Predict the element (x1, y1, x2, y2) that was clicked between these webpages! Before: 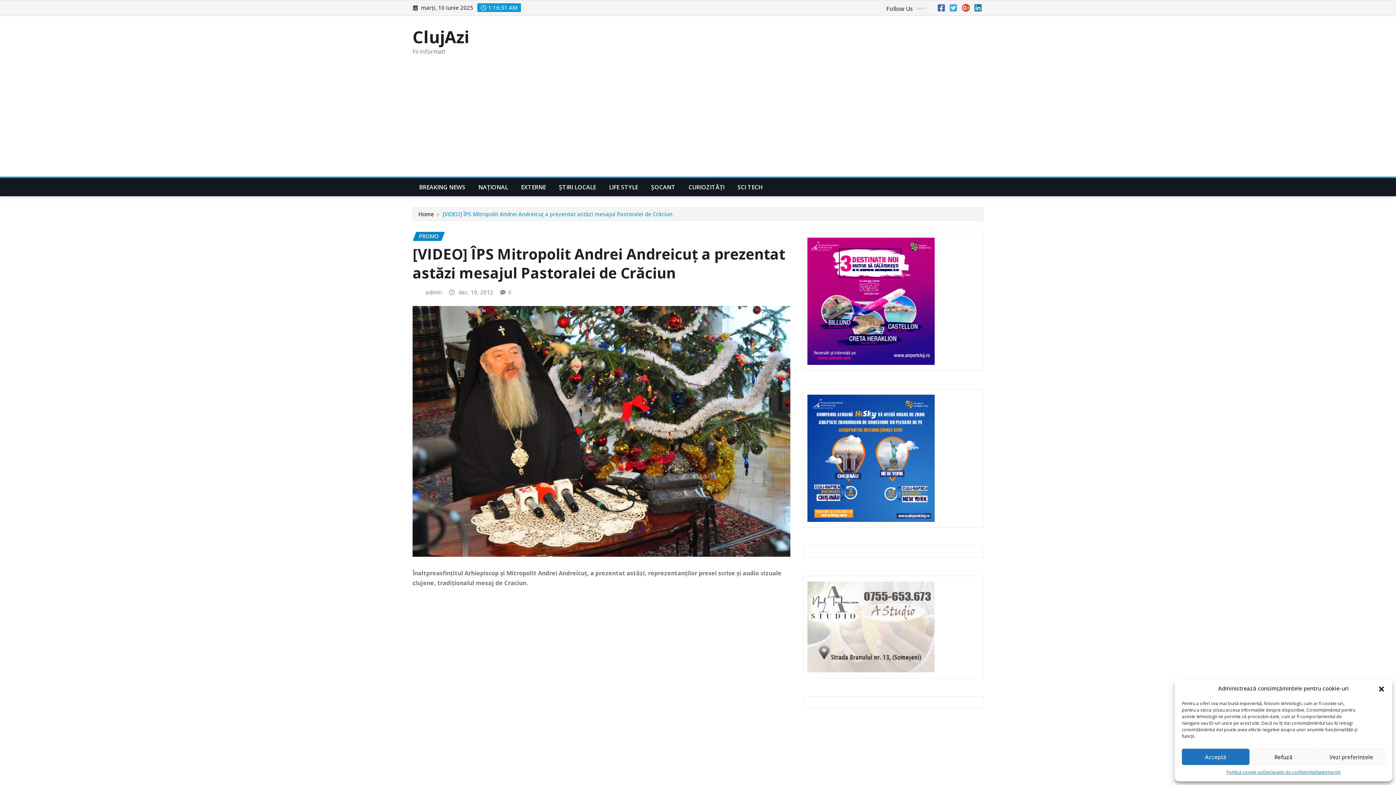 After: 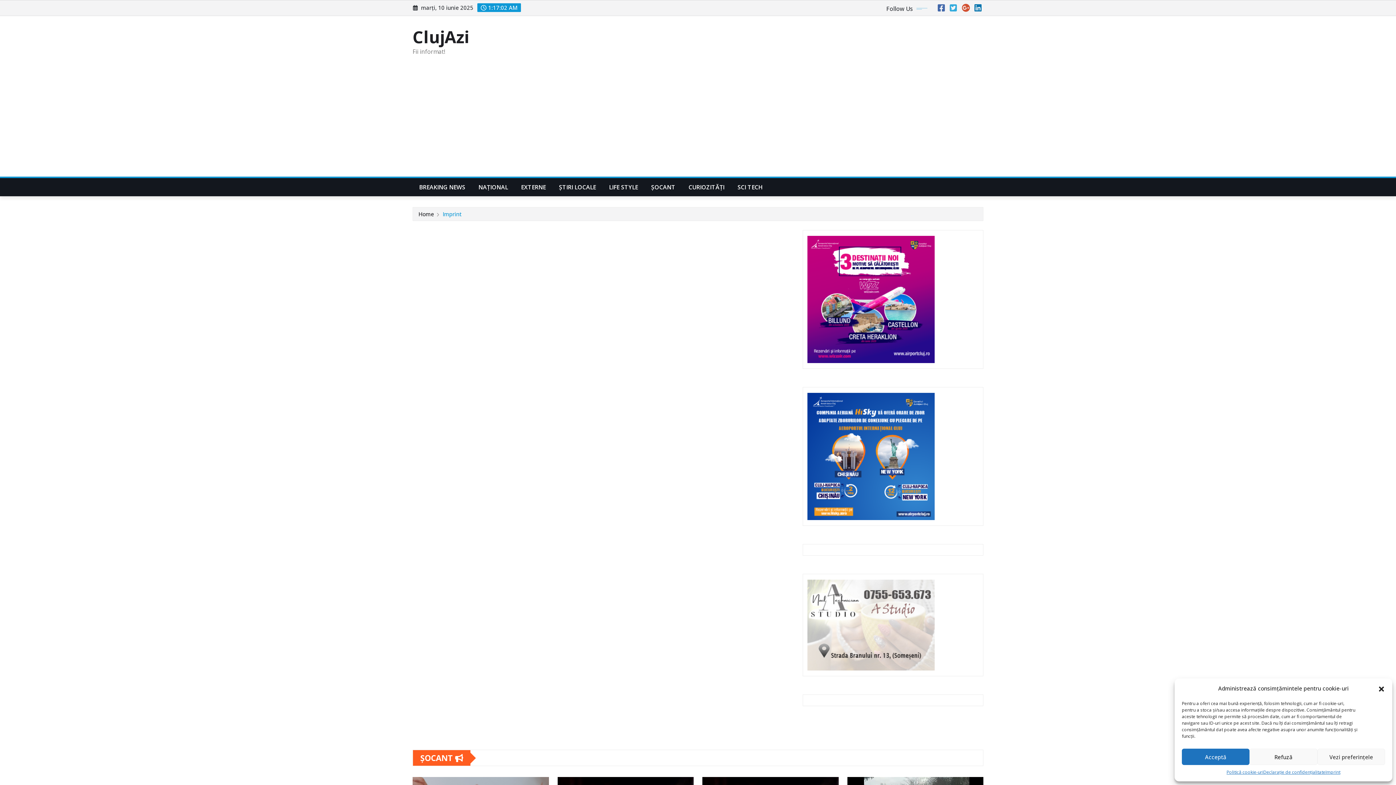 Action: bbox: (1325, 769, 1340, 776) label: Imprint